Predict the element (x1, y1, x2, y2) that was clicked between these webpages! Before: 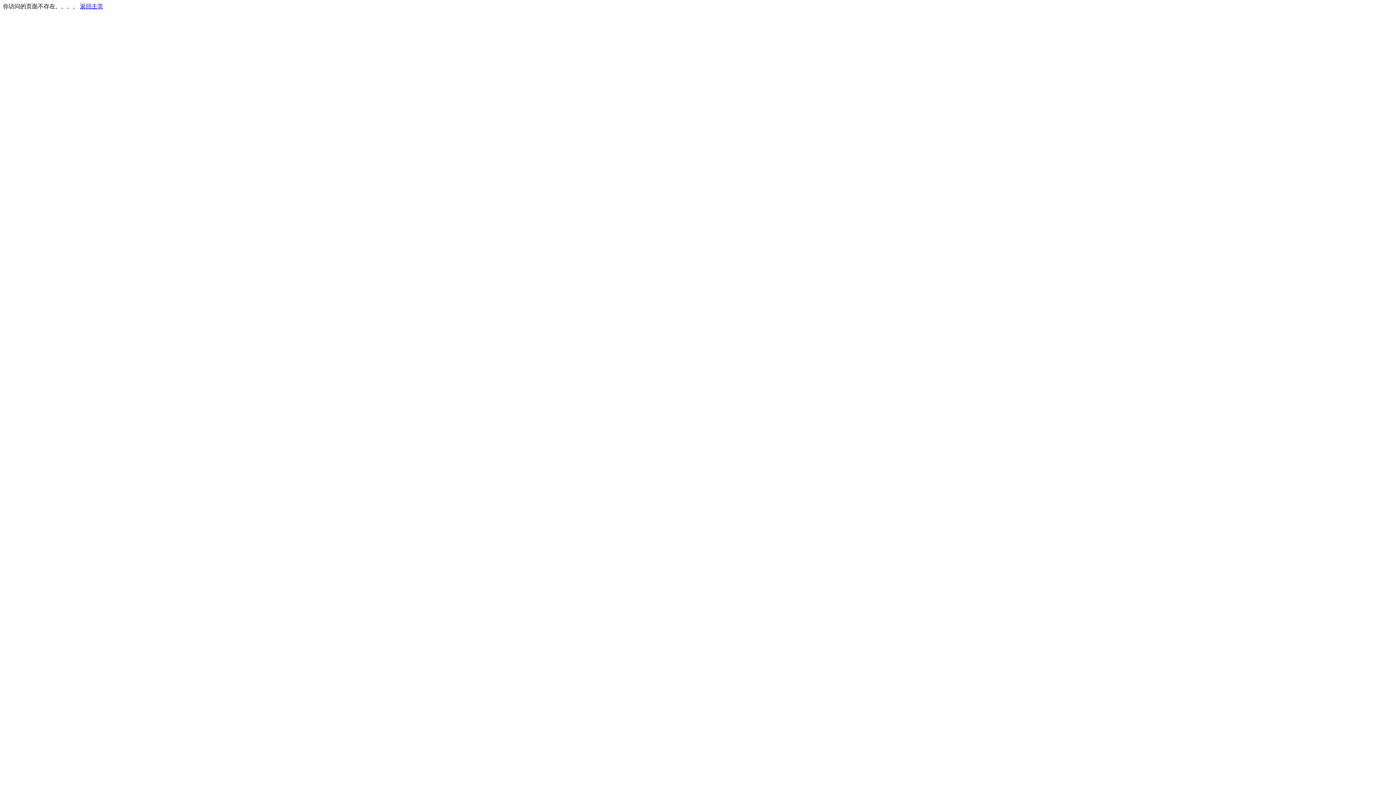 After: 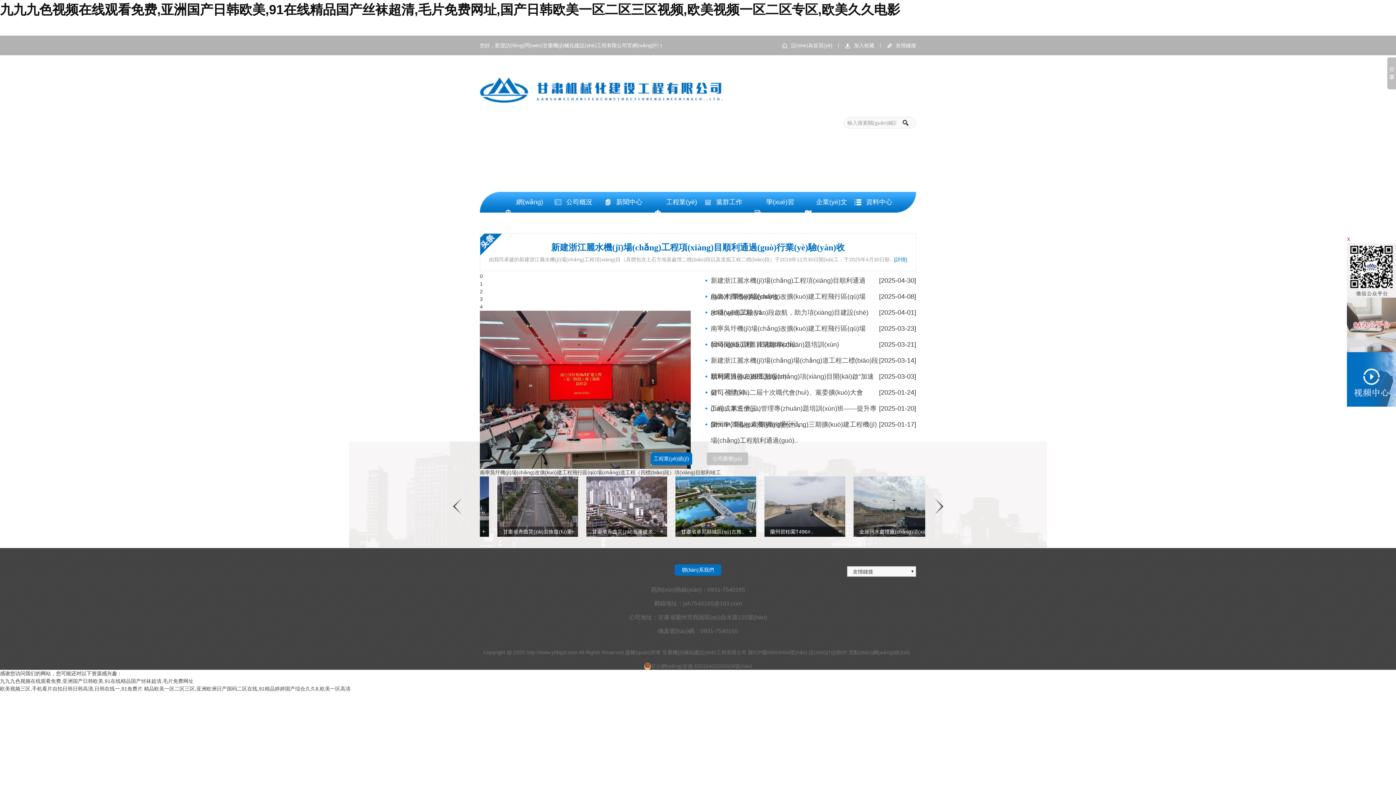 Action: label: 返回主页 bbox: (80, 3, 103, 9)